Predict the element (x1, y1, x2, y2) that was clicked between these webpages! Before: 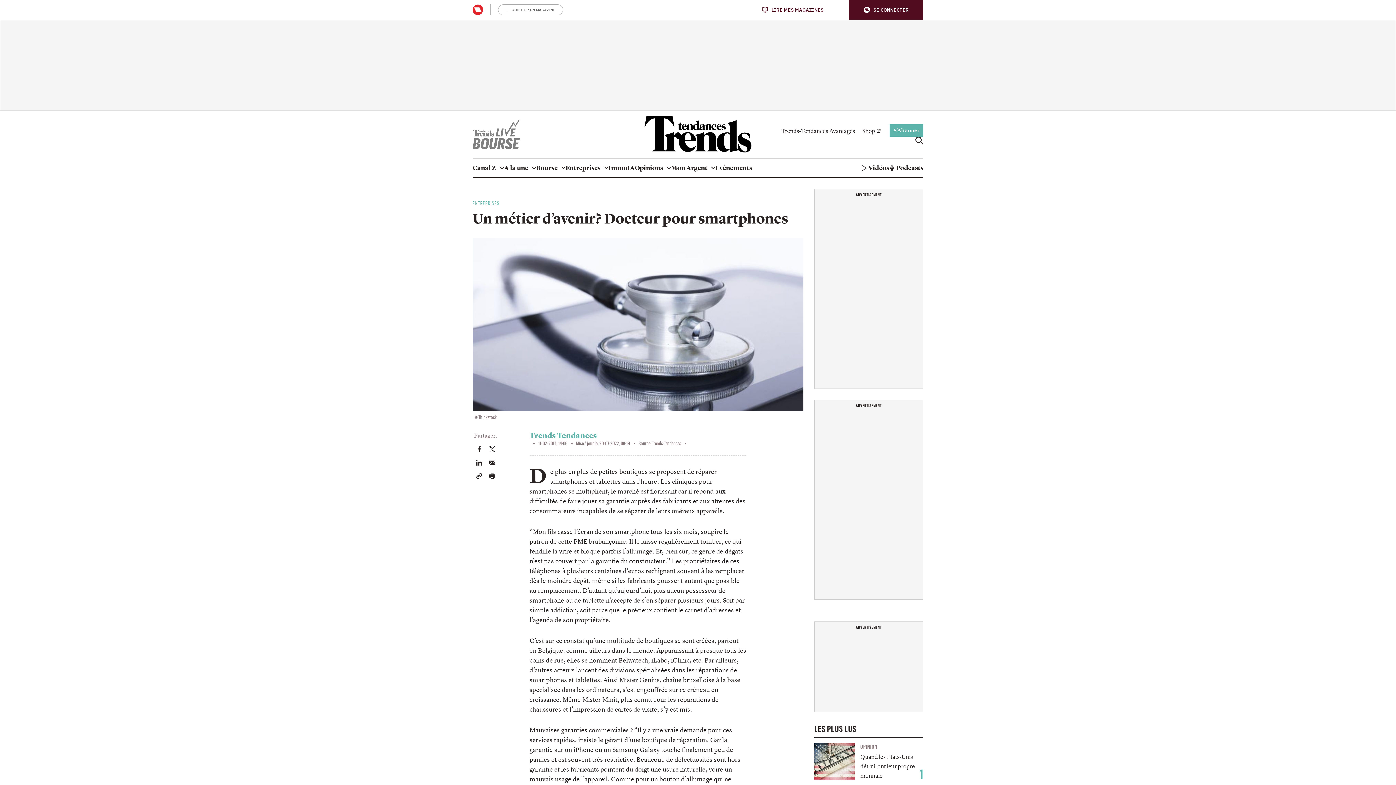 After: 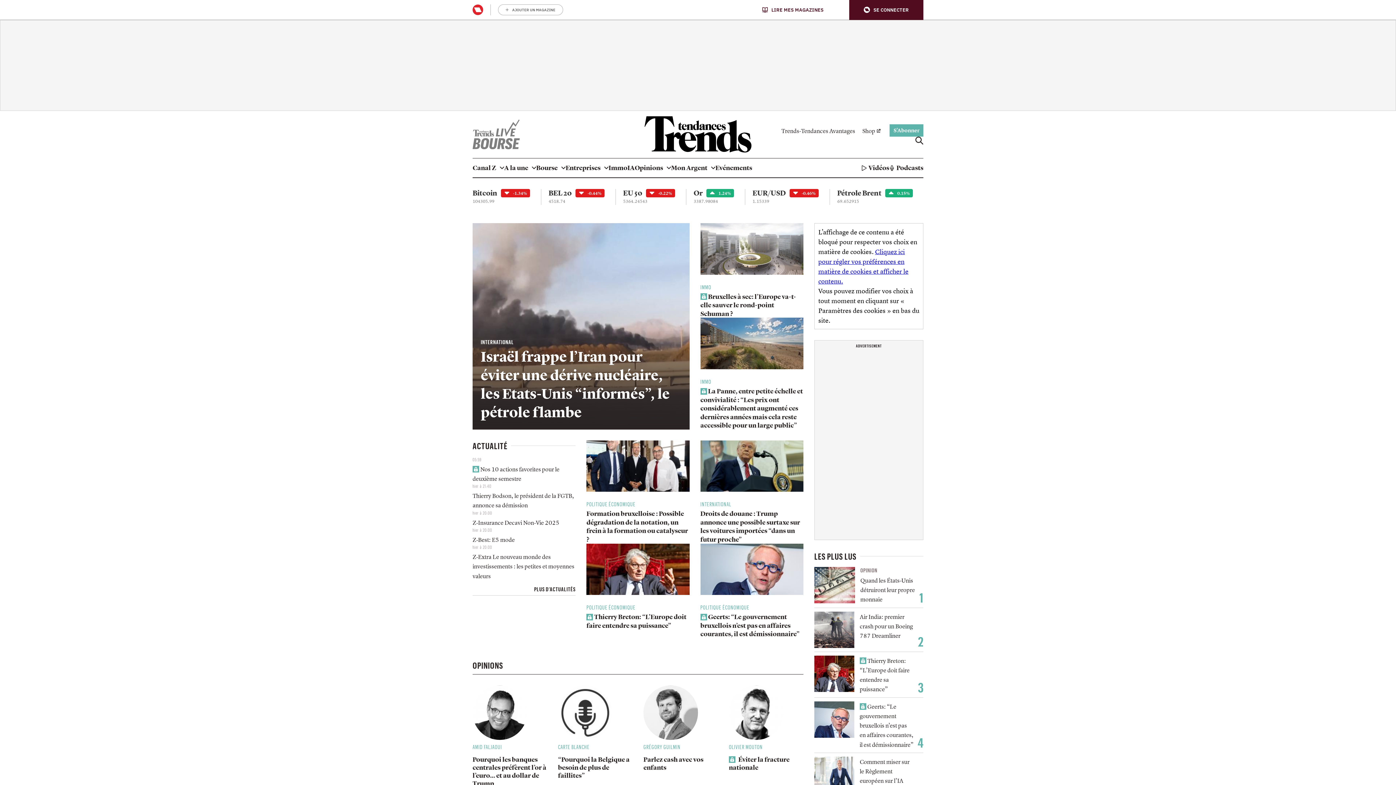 Action: bbox: (643, 116, 753, 152)